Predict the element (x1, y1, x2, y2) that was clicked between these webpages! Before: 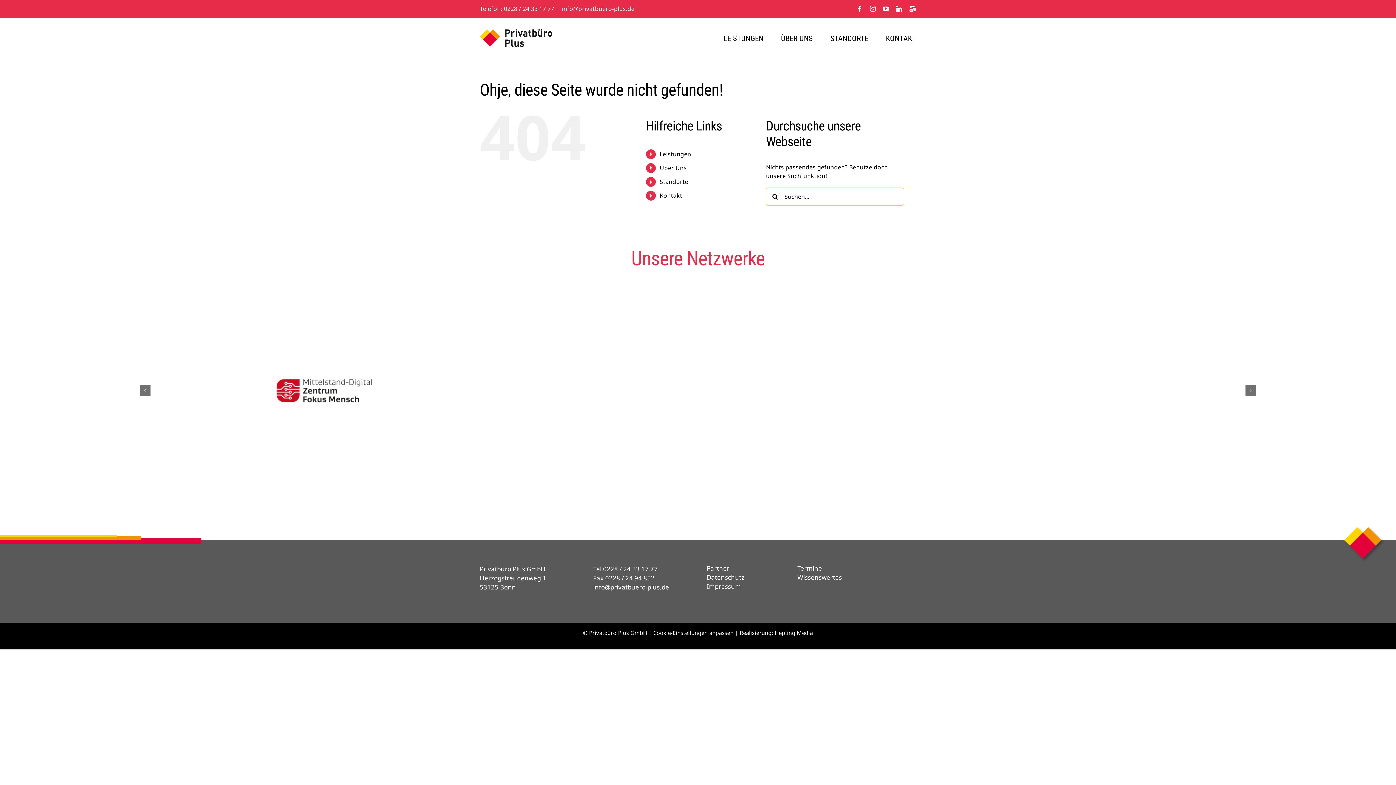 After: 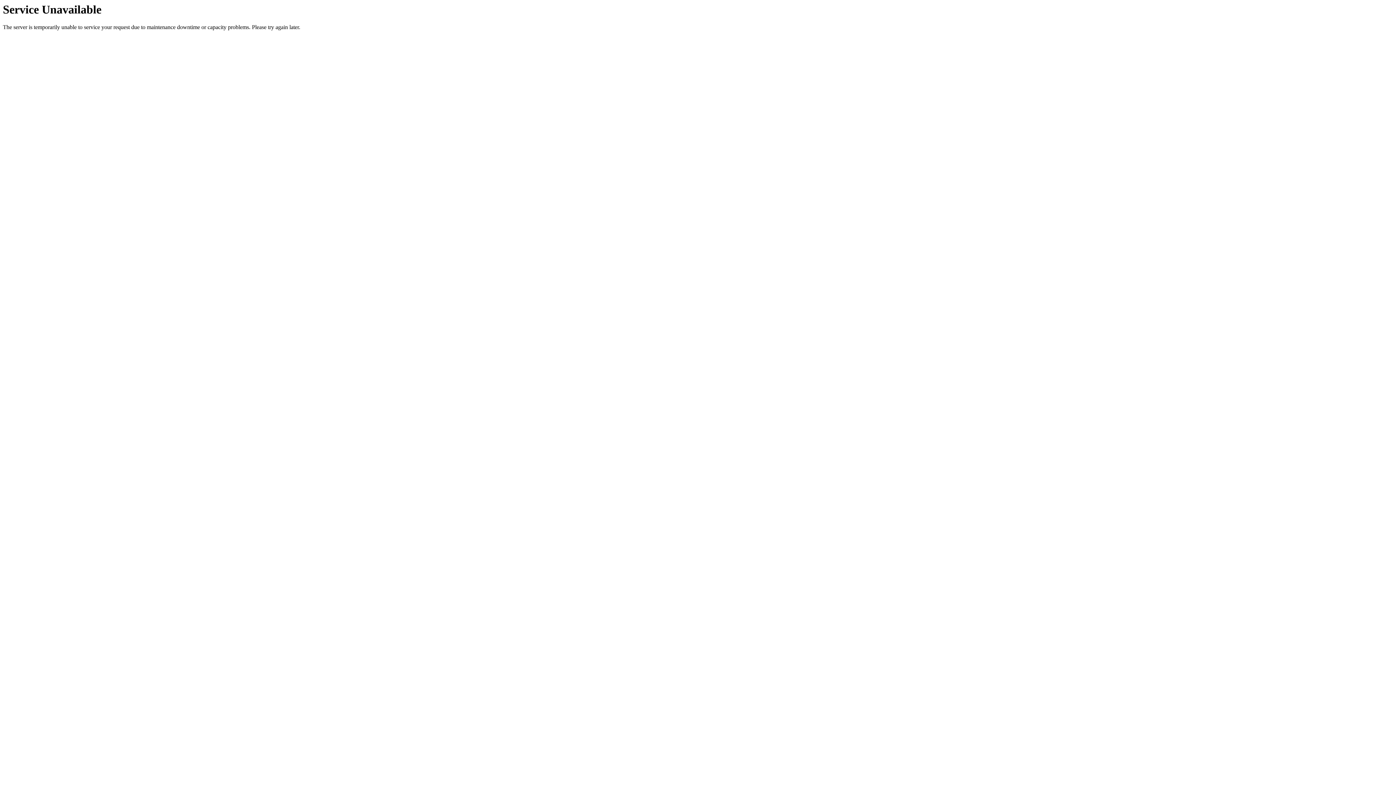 Action: bbox: (706, 573, 780, 582) label: Datenschutz